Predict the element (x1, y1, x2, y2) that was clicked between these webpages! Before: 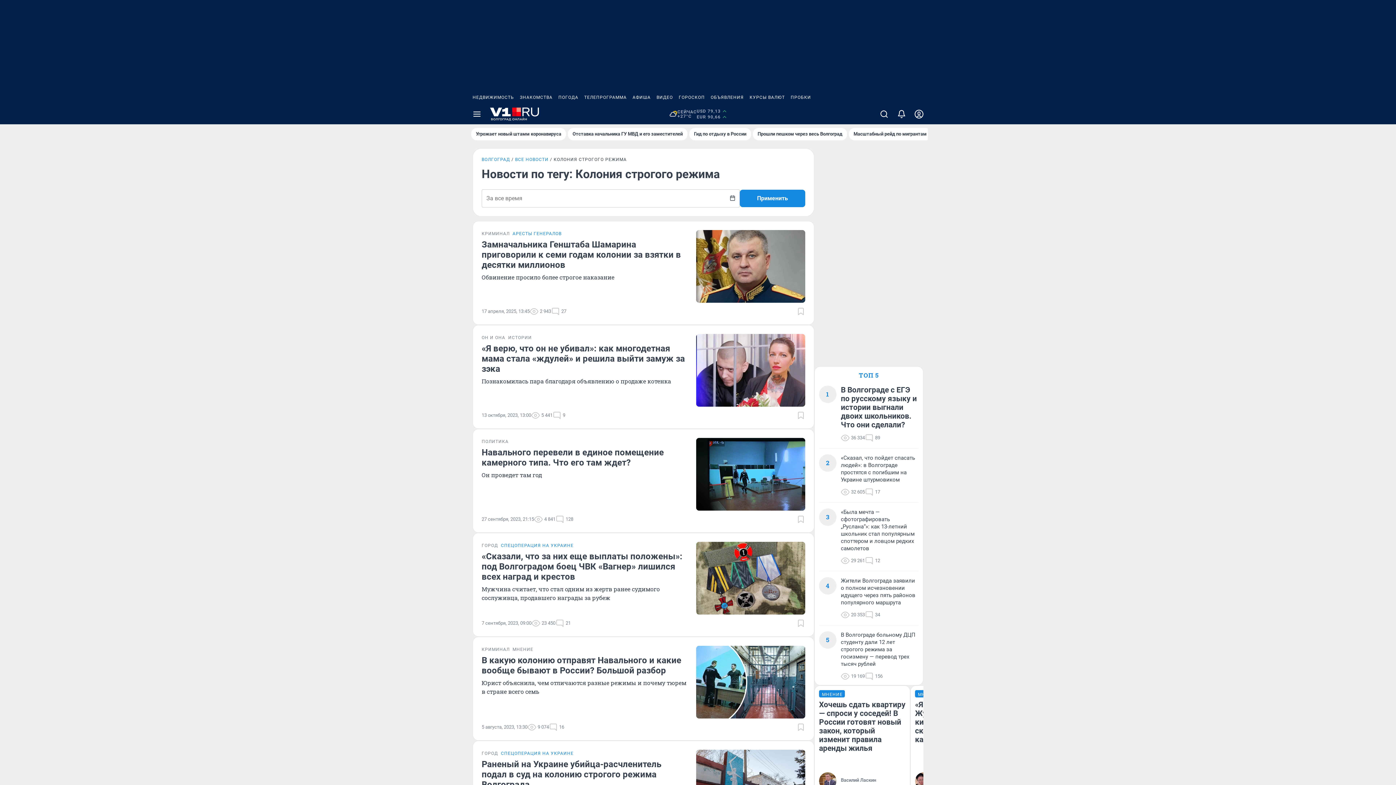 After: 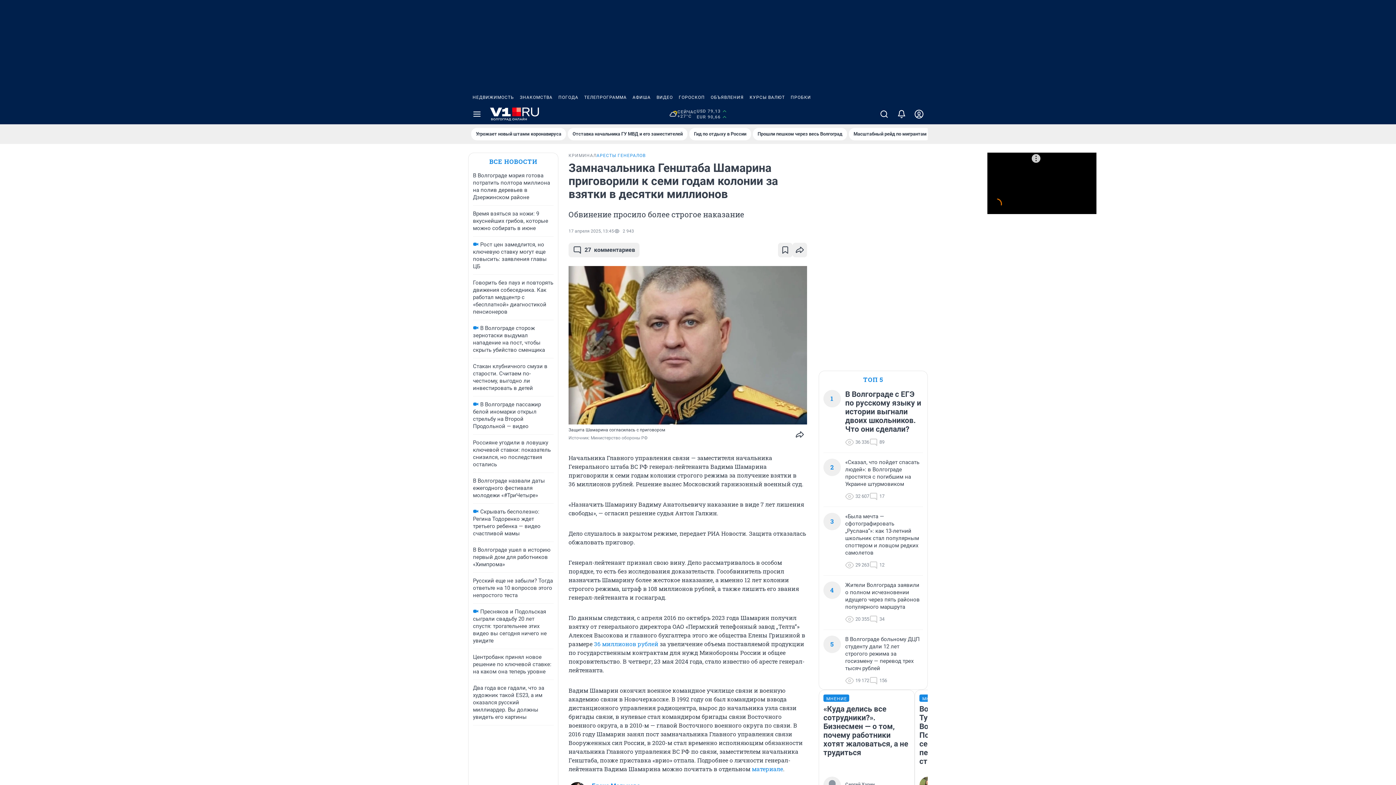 Action: bbox: (696, 230, 805, 302)